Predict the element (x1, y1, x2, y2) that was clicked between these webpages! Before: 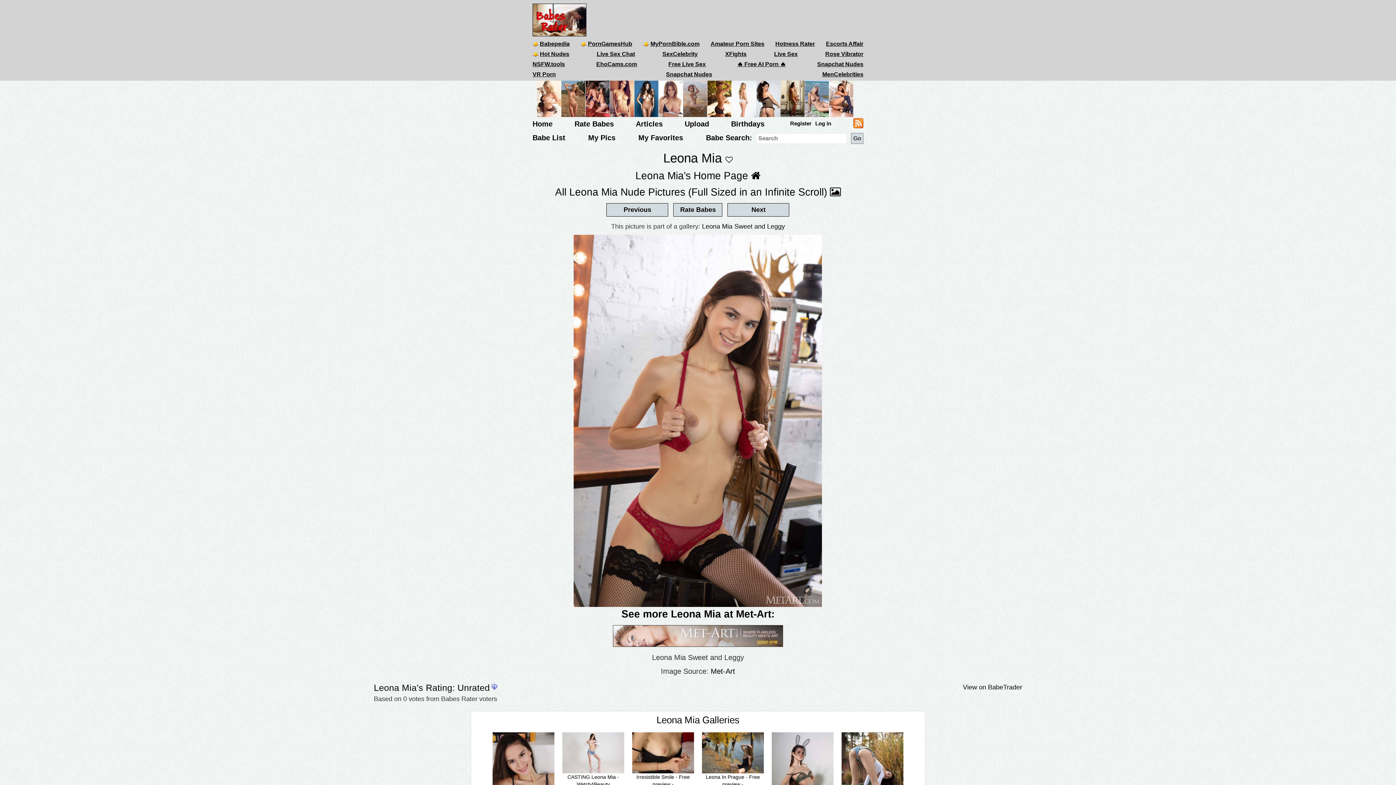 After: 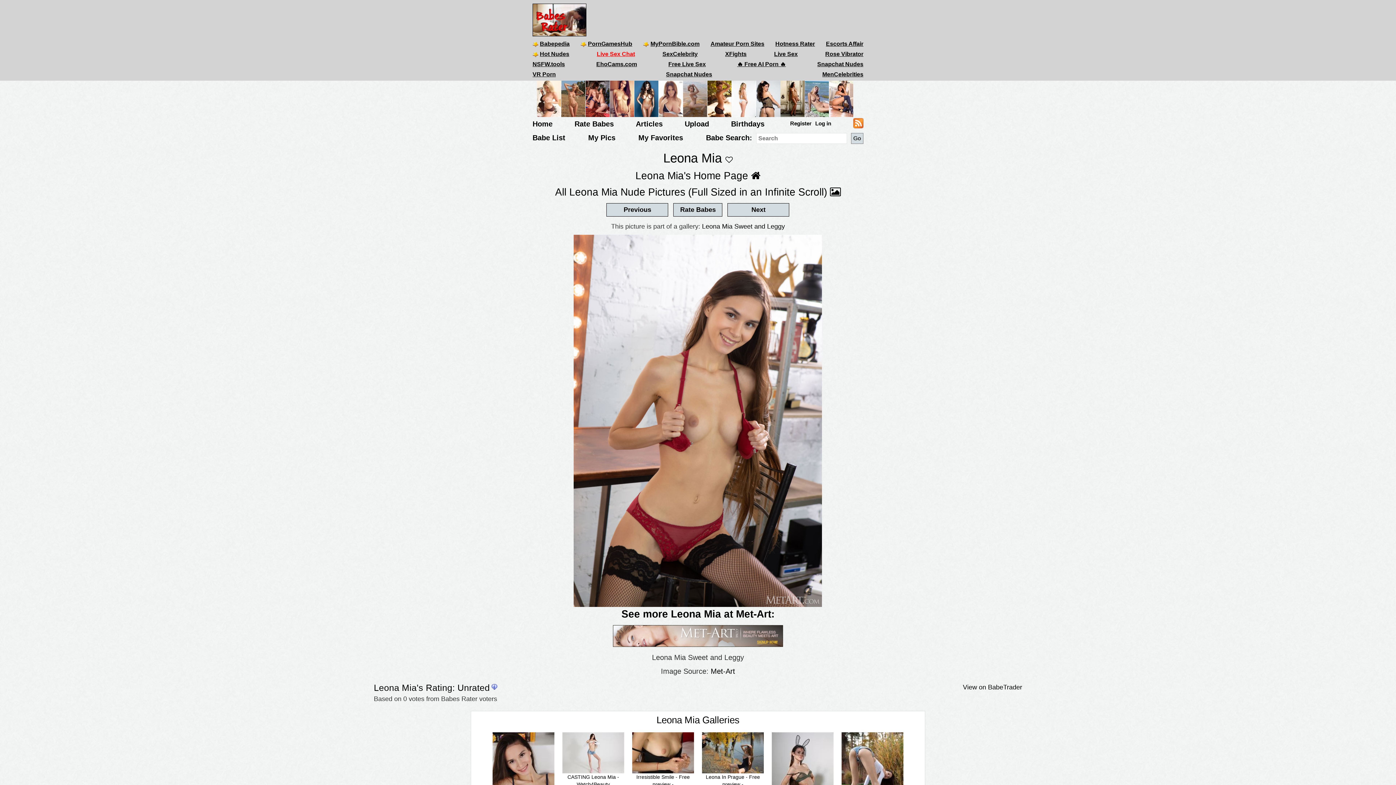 Action: label: Live Sex Chat bbox: (596, 50, 635, 57)